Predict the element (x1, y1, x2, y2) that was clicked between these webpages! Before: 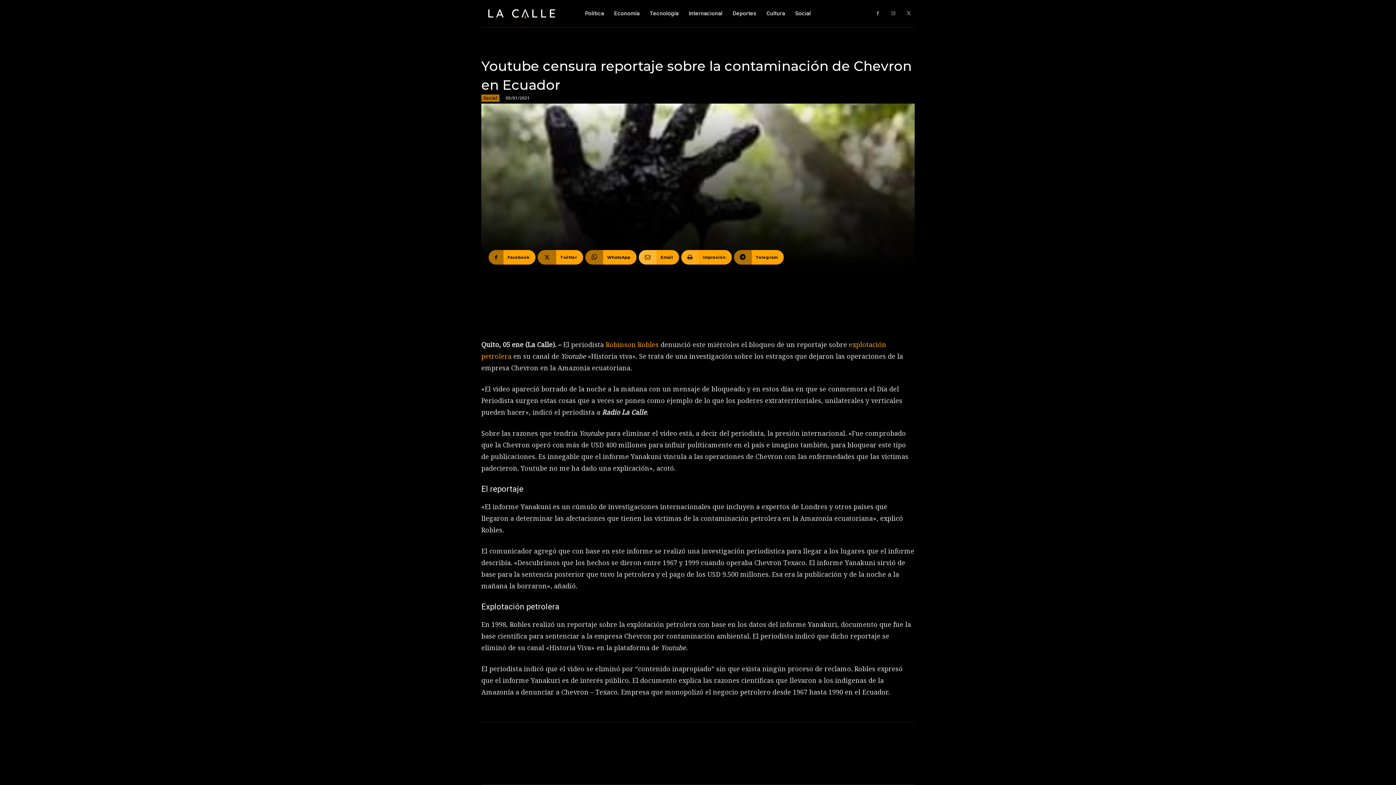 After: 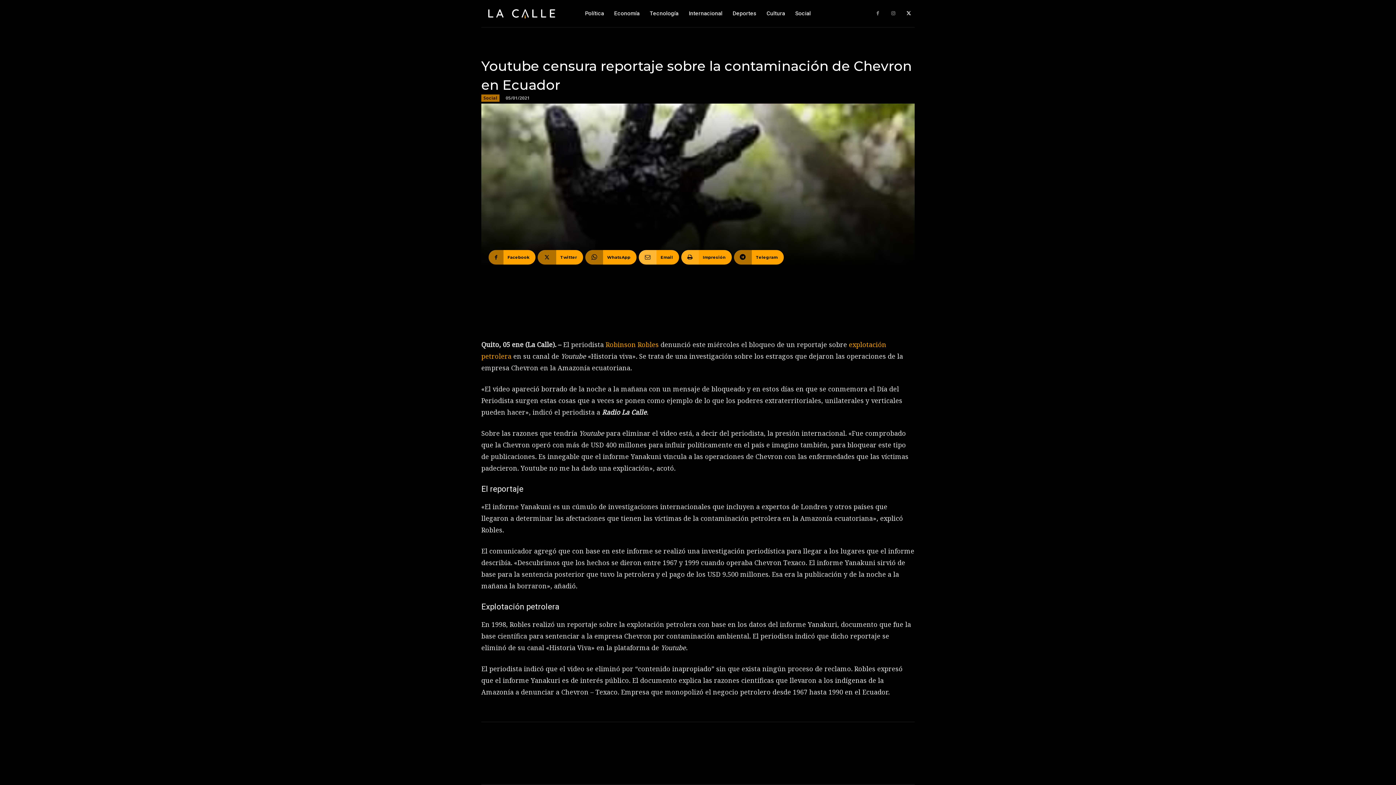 Action: bbox: (903, 7, 914, 19)